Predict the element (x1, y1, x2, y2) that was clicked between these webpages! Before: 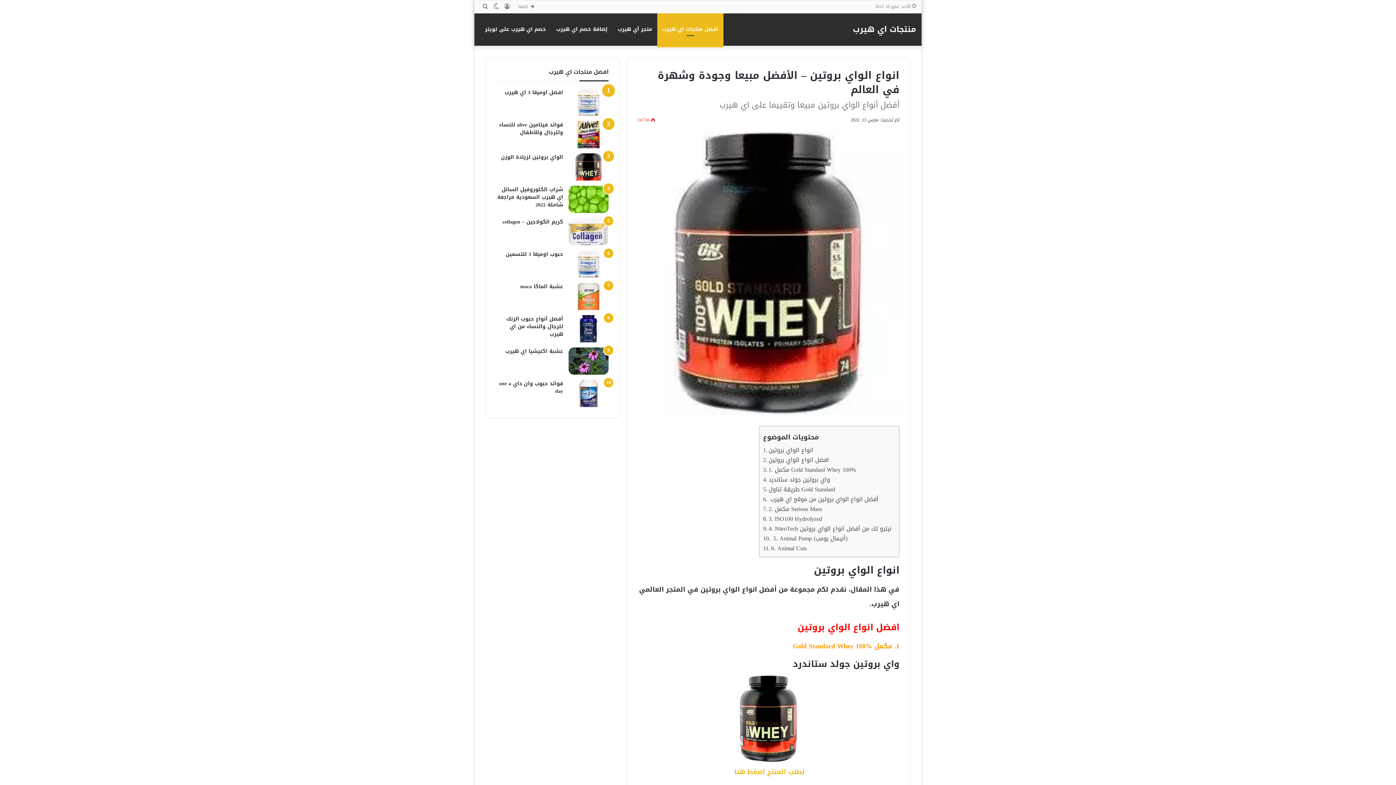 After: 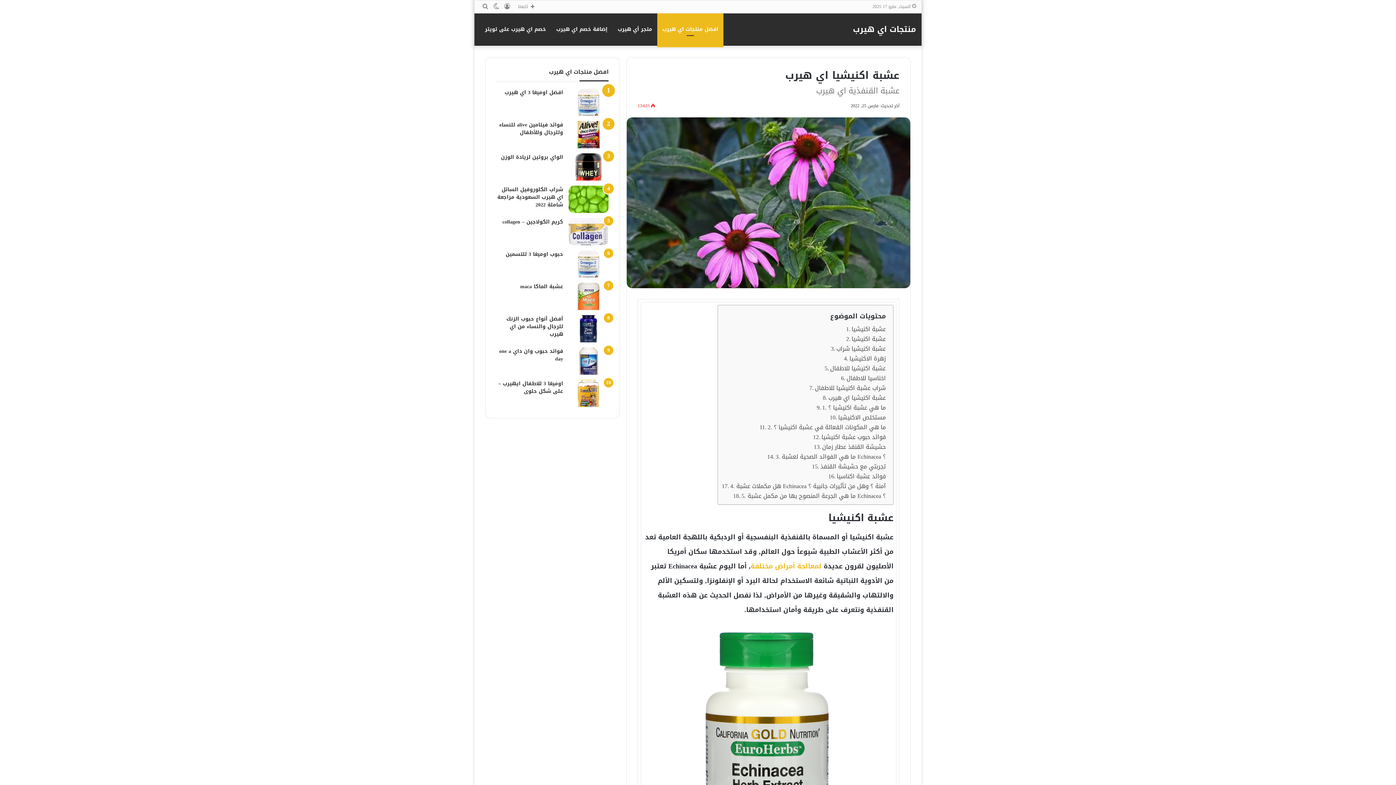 Action: label: عشبة اكنيشيا اي هيرب bbox: (568, 347, 608, 374)